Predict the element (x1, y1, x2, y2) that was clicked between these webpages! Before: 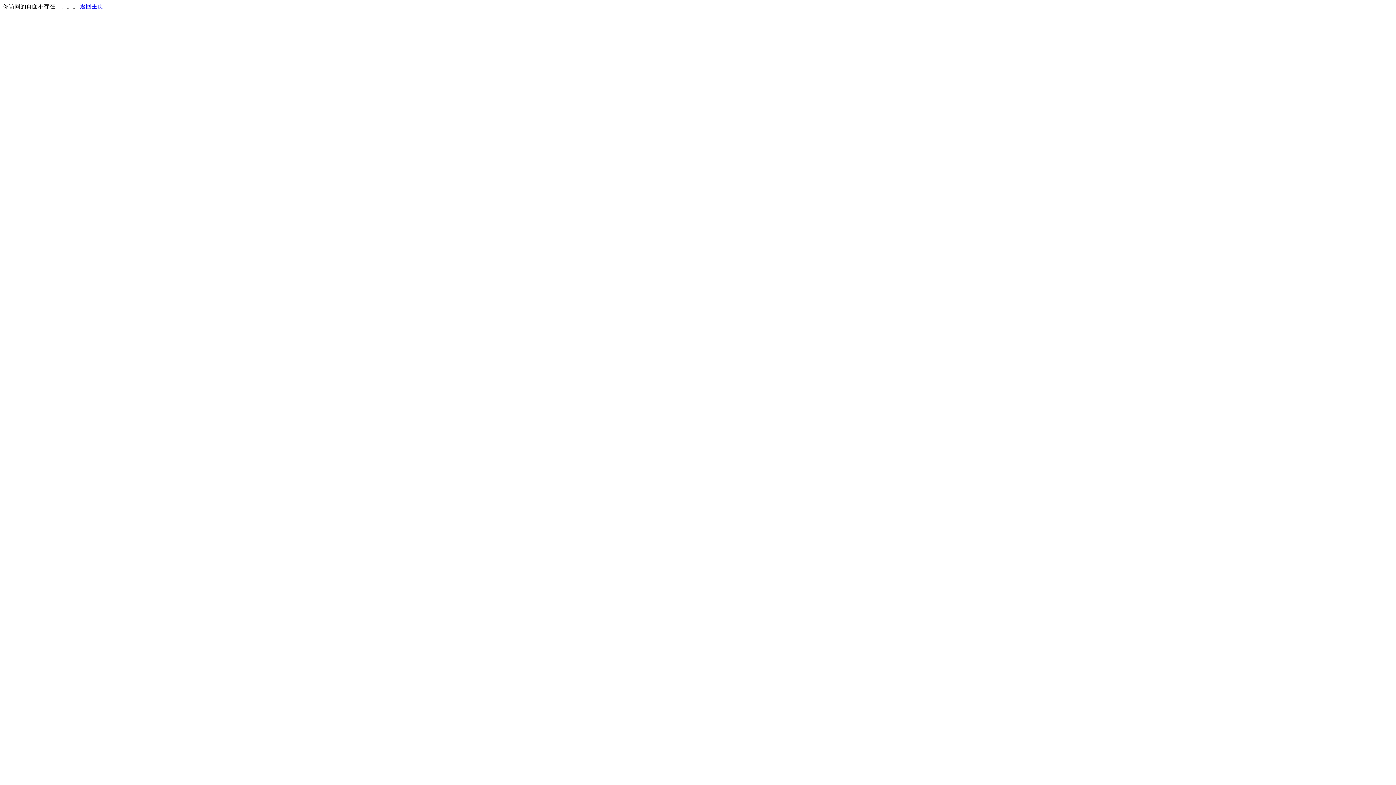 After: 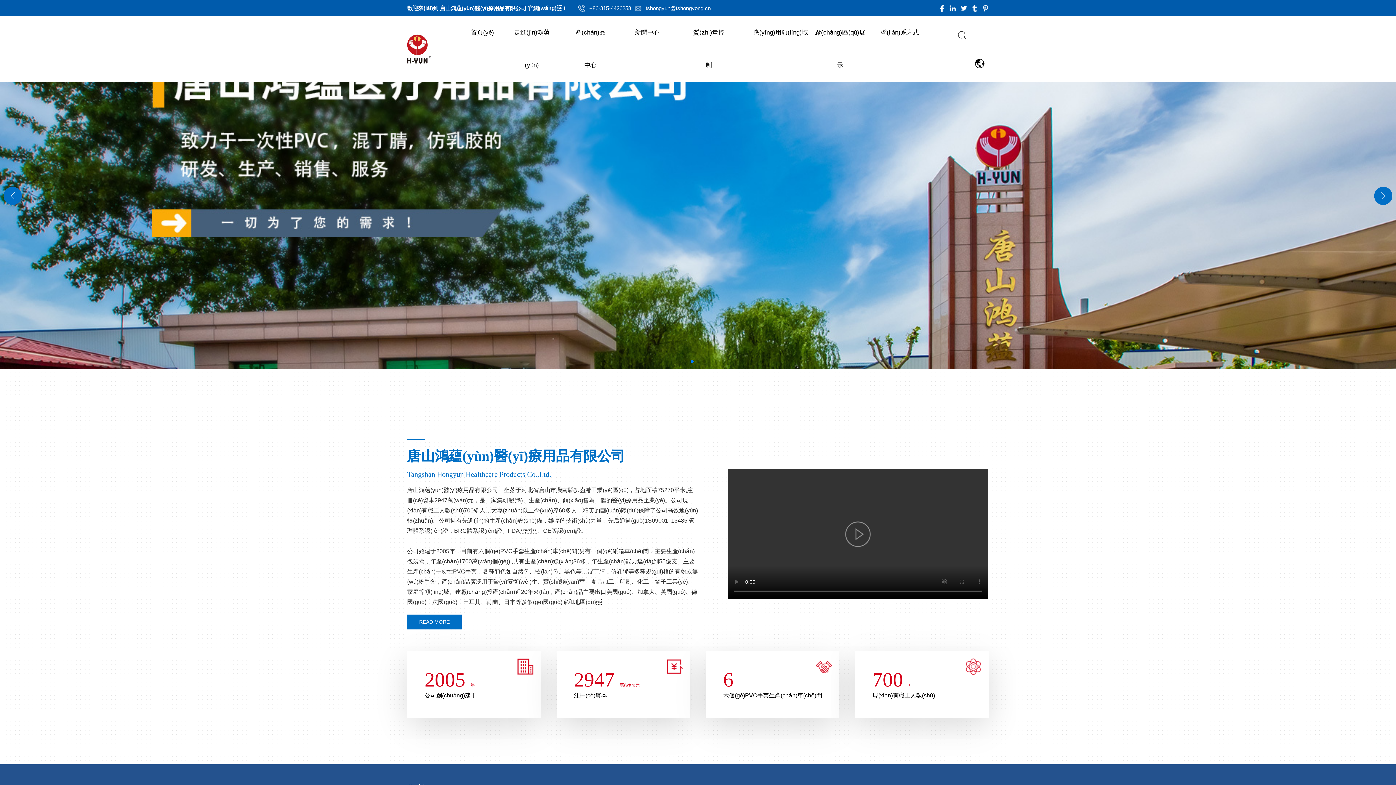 Action: label: 返回主页 bbox: (80, 3, 103, 9)